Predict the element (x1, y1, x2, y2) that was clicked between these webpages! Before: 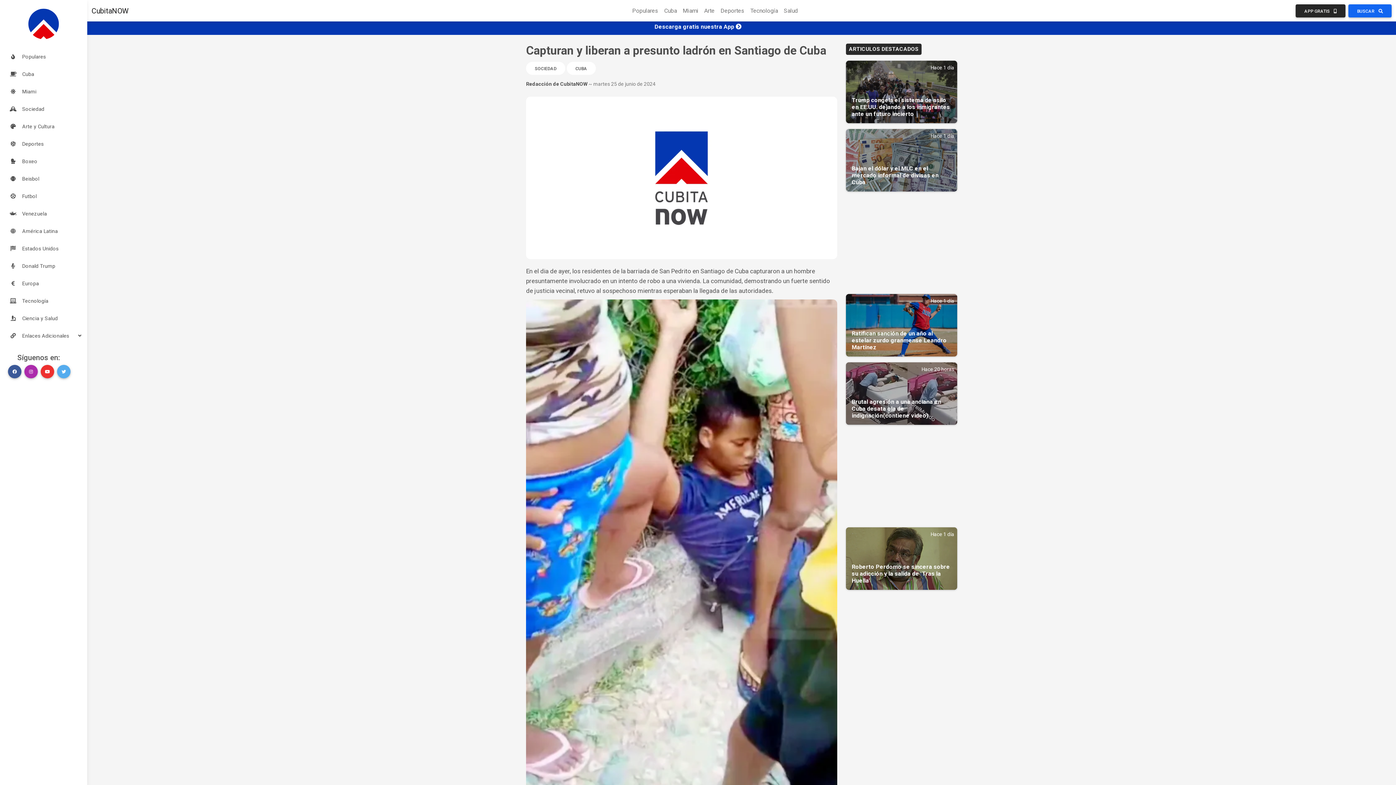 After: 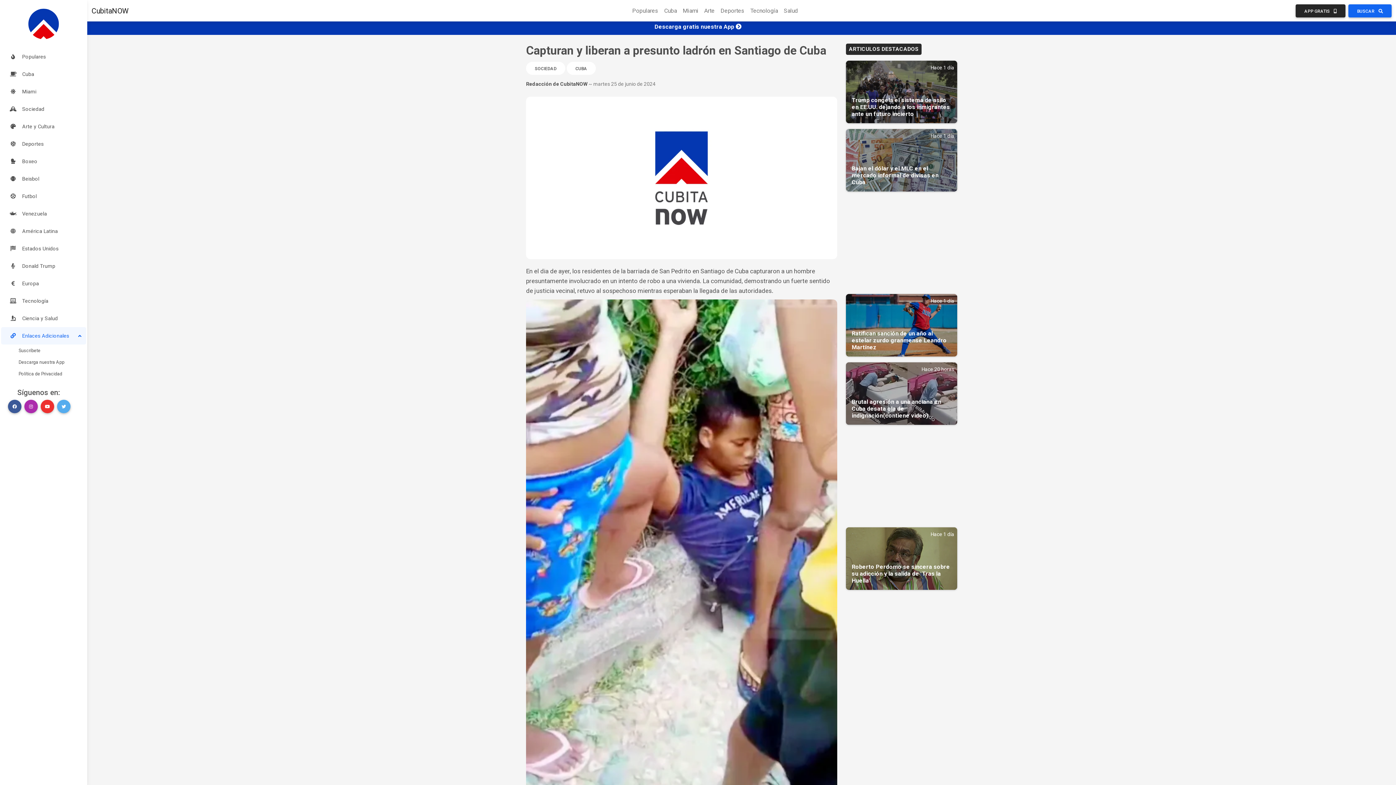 Action: bbox: (1, 327, 86, 344) label: Enlaces Adicionales